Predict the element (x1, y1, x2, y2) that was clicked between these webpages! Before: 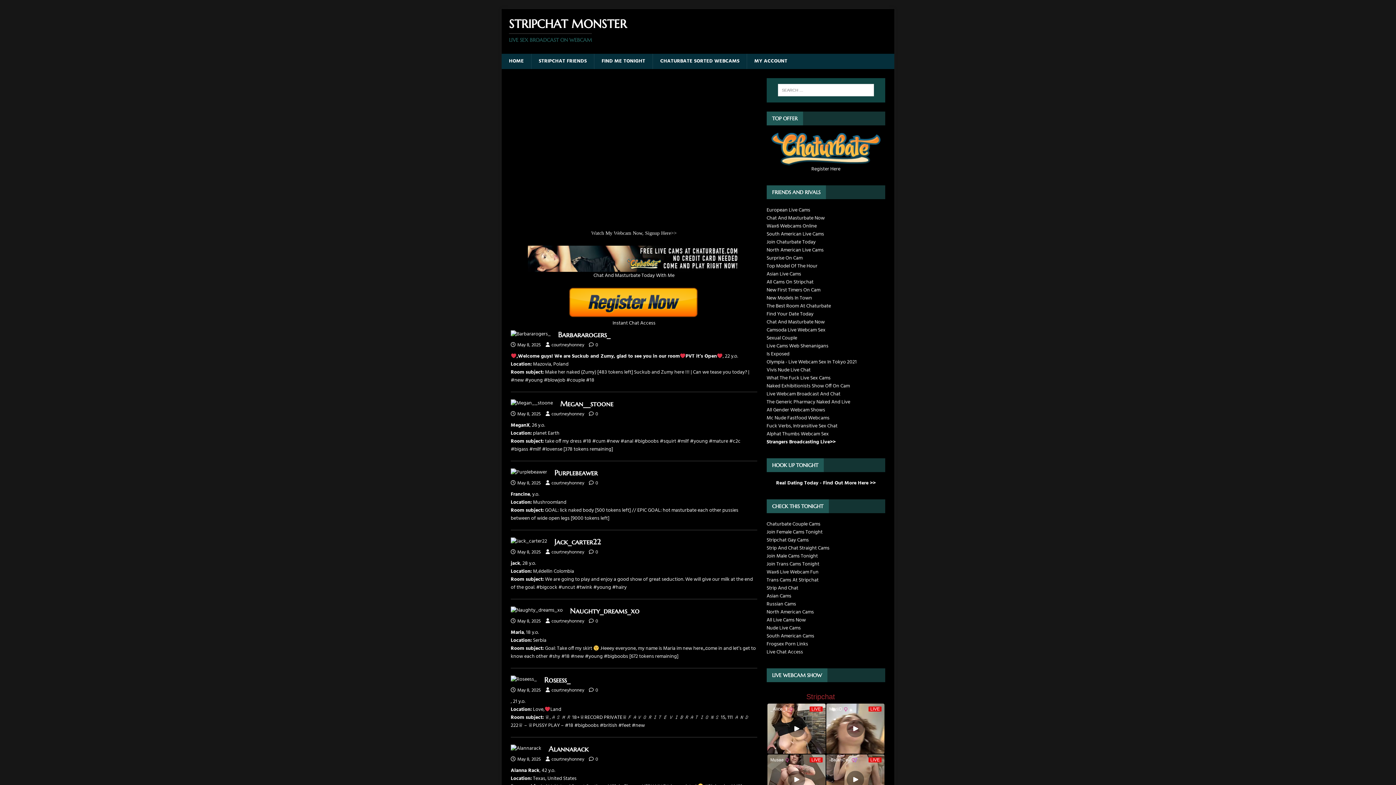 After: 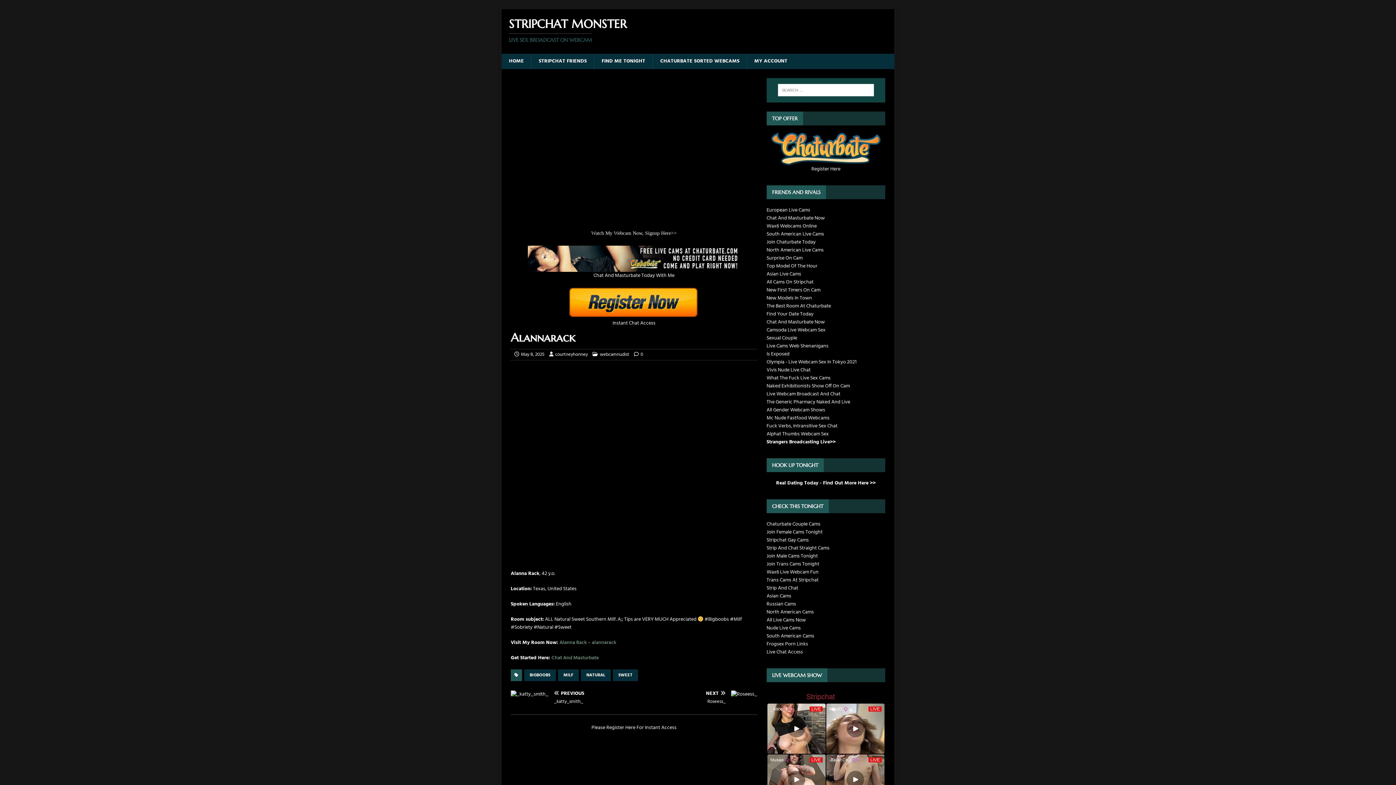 Action: bbox: (510, 744, 541, 753)